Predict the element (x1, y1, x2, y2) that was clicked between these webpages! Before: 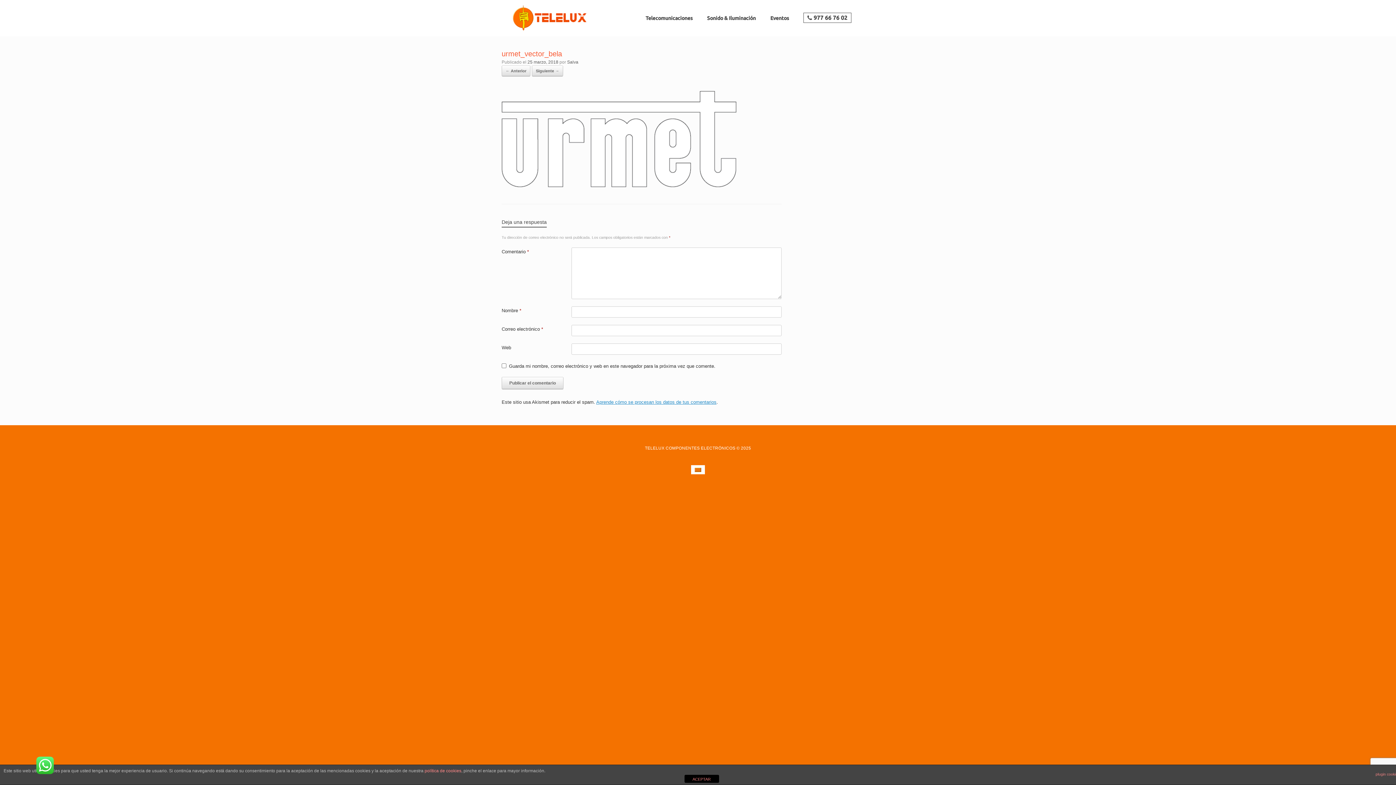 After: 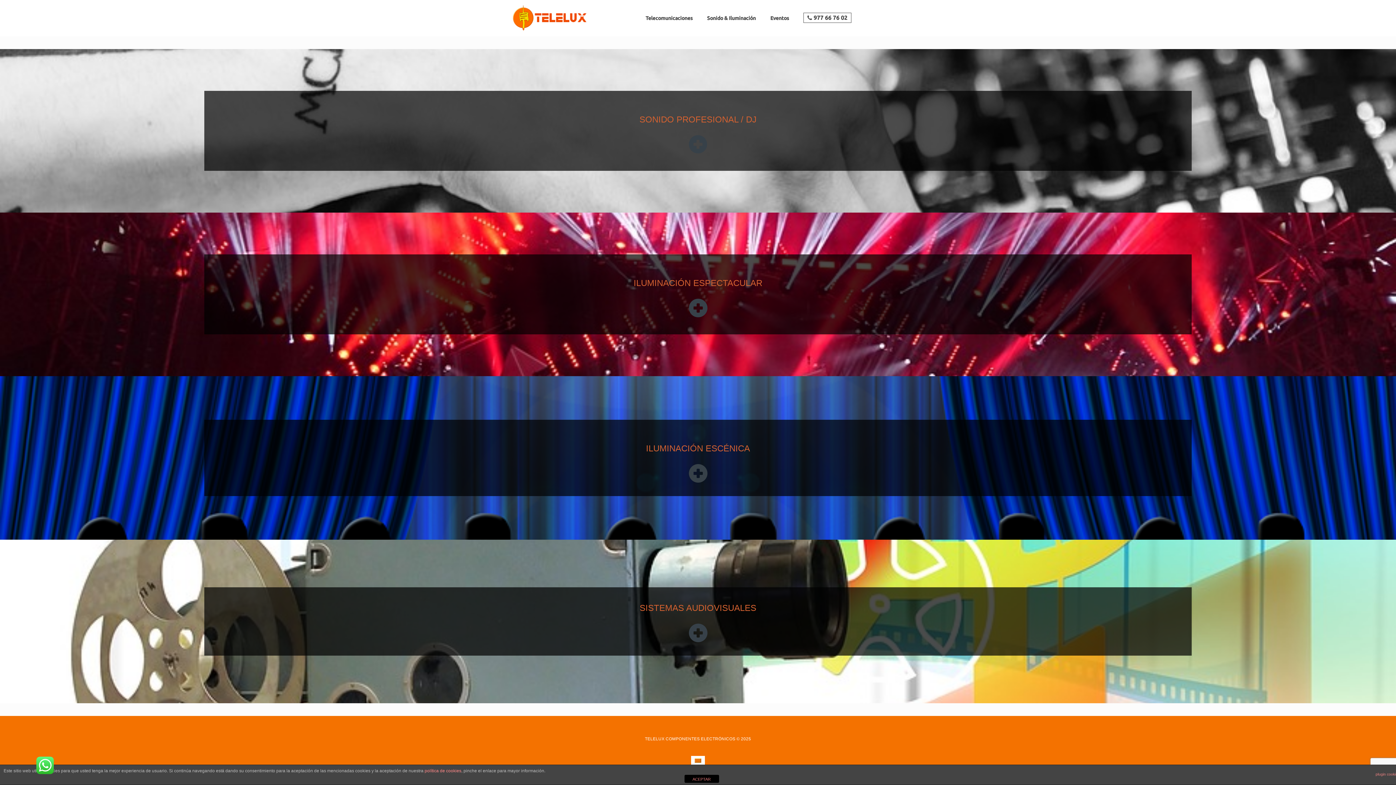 Action: bbox: (700, 8, 763, 27) label: Sonido & Iluminación